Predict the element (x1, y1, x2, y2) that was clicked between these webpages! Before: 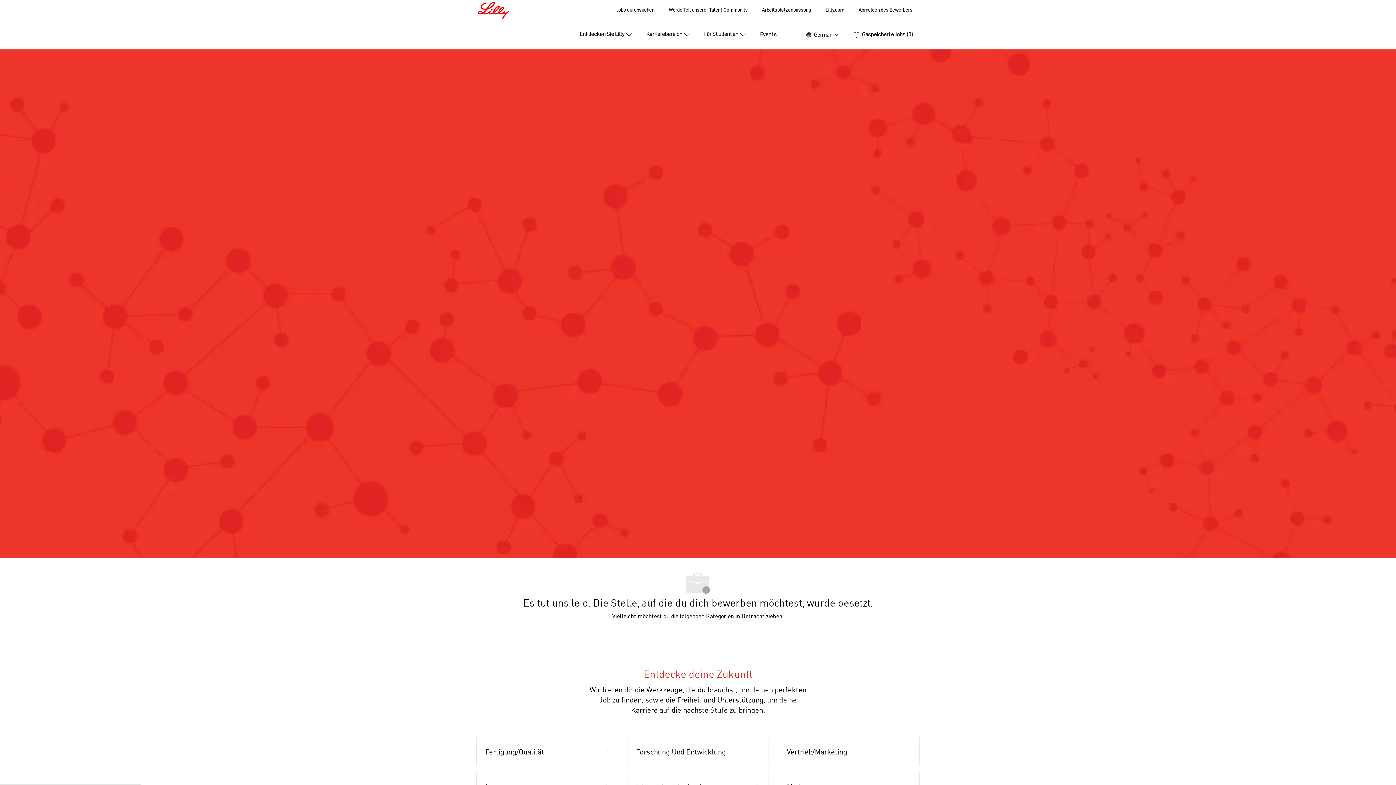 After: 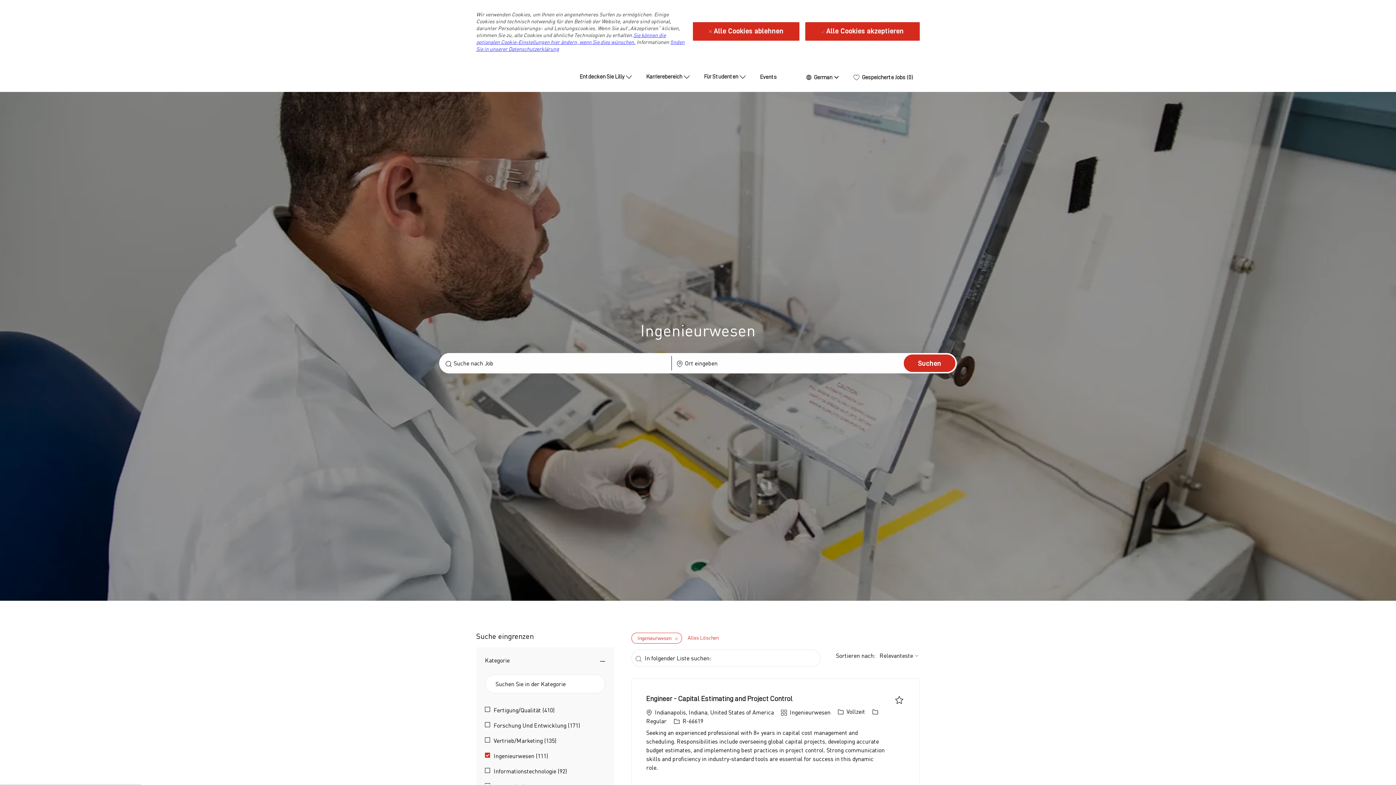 Action: bbox: (658, 761, 688, 766) label: Ingenieurwesen